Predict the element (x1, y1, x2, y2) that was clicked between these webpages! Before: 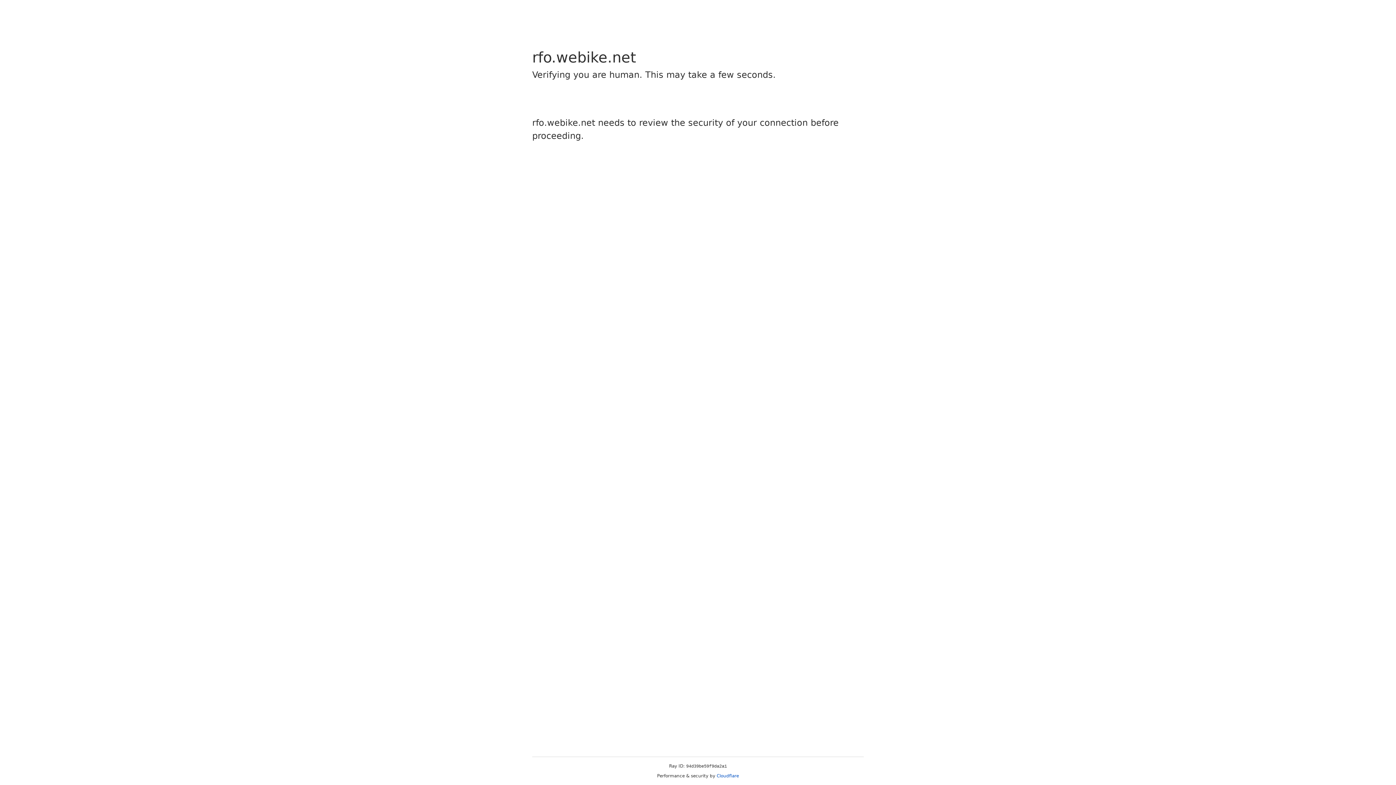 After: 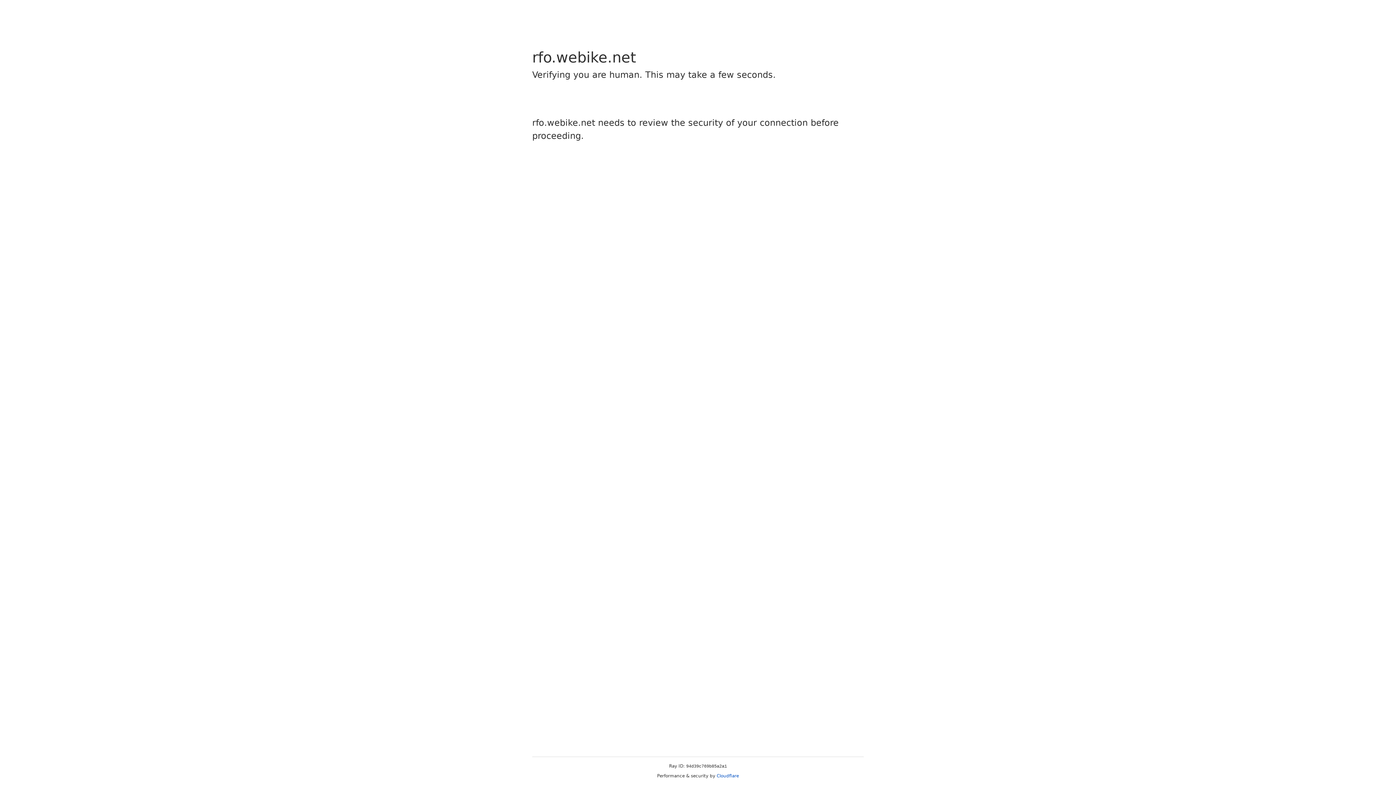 Action: label: Cloudflare bbox: (716, 773, 739, 778)